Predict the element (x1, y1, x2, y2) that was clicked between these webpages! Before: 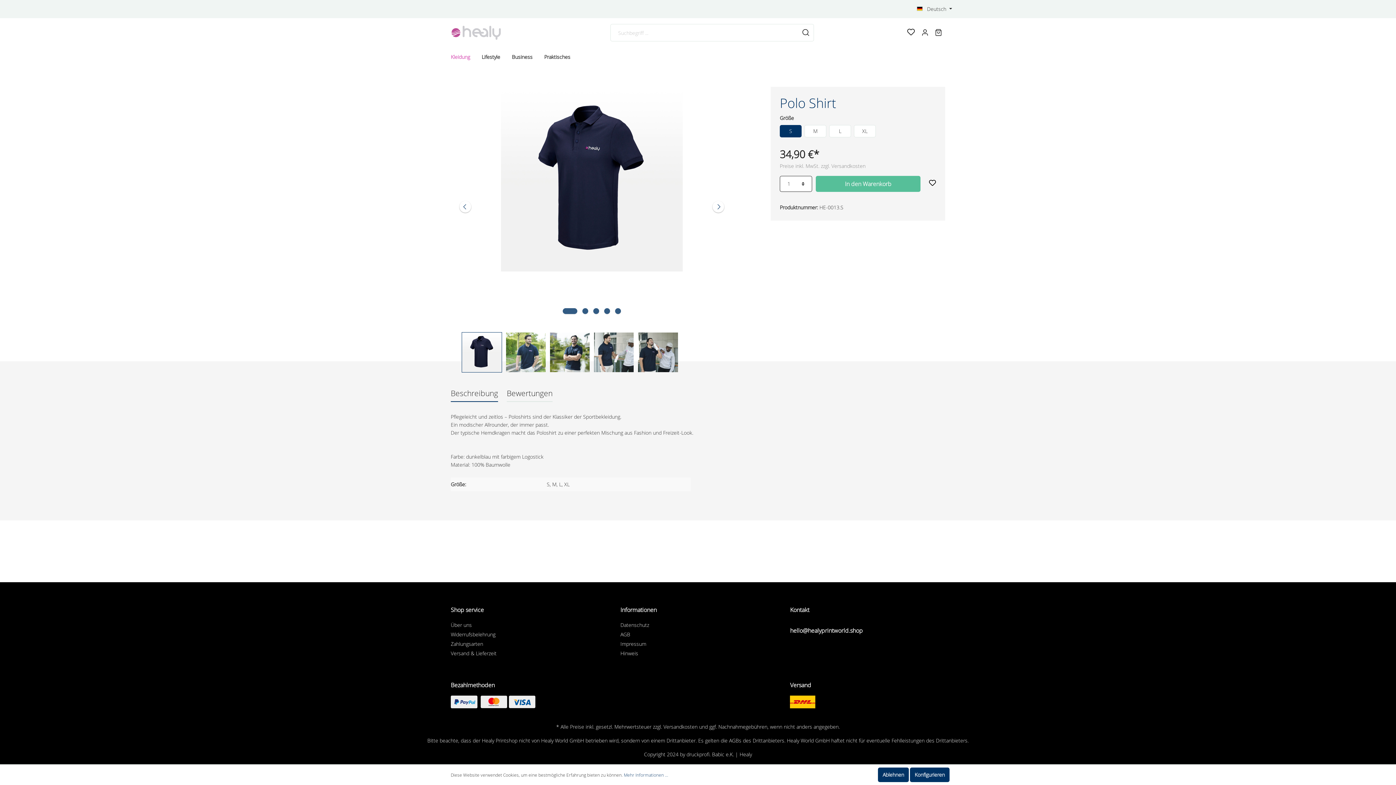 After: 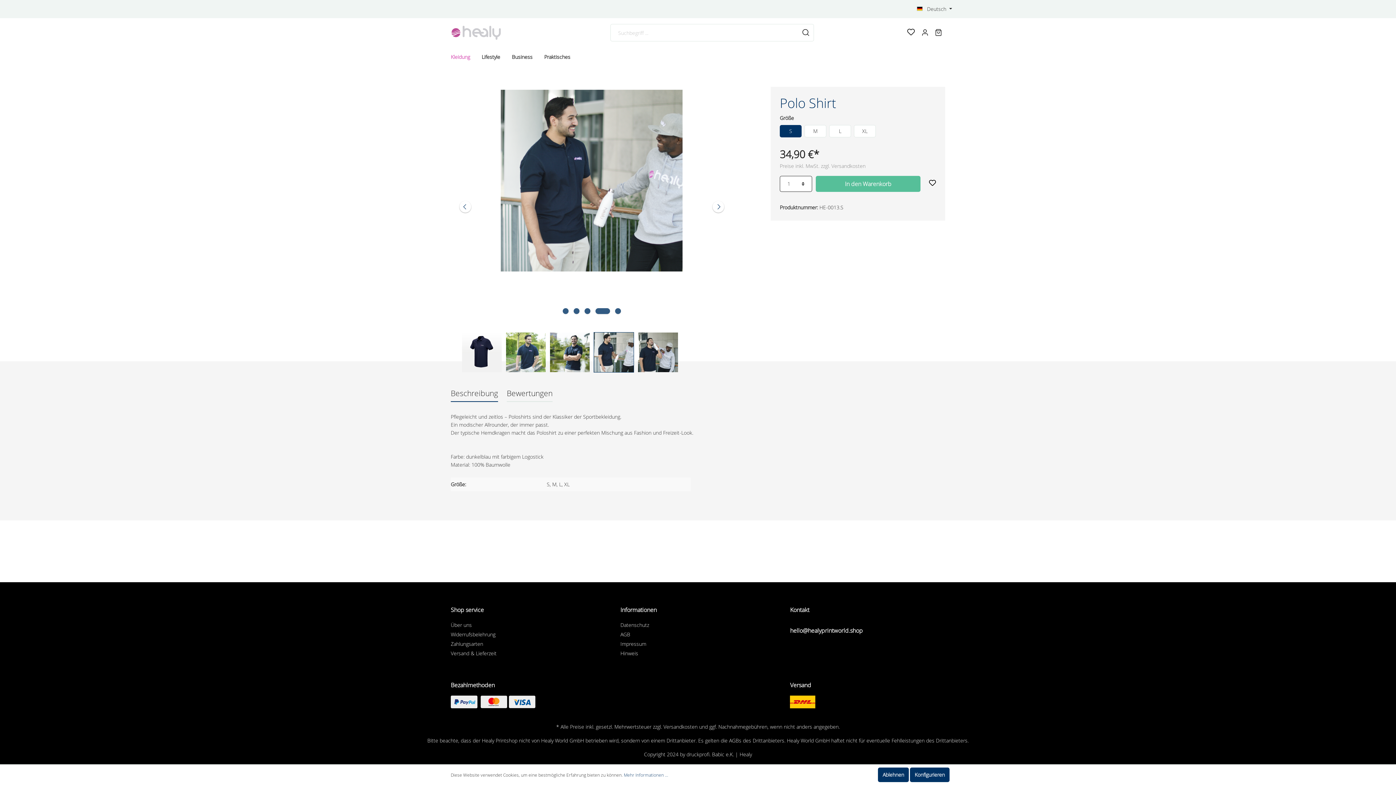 Action: bbox: (604, 308, 610, 314)